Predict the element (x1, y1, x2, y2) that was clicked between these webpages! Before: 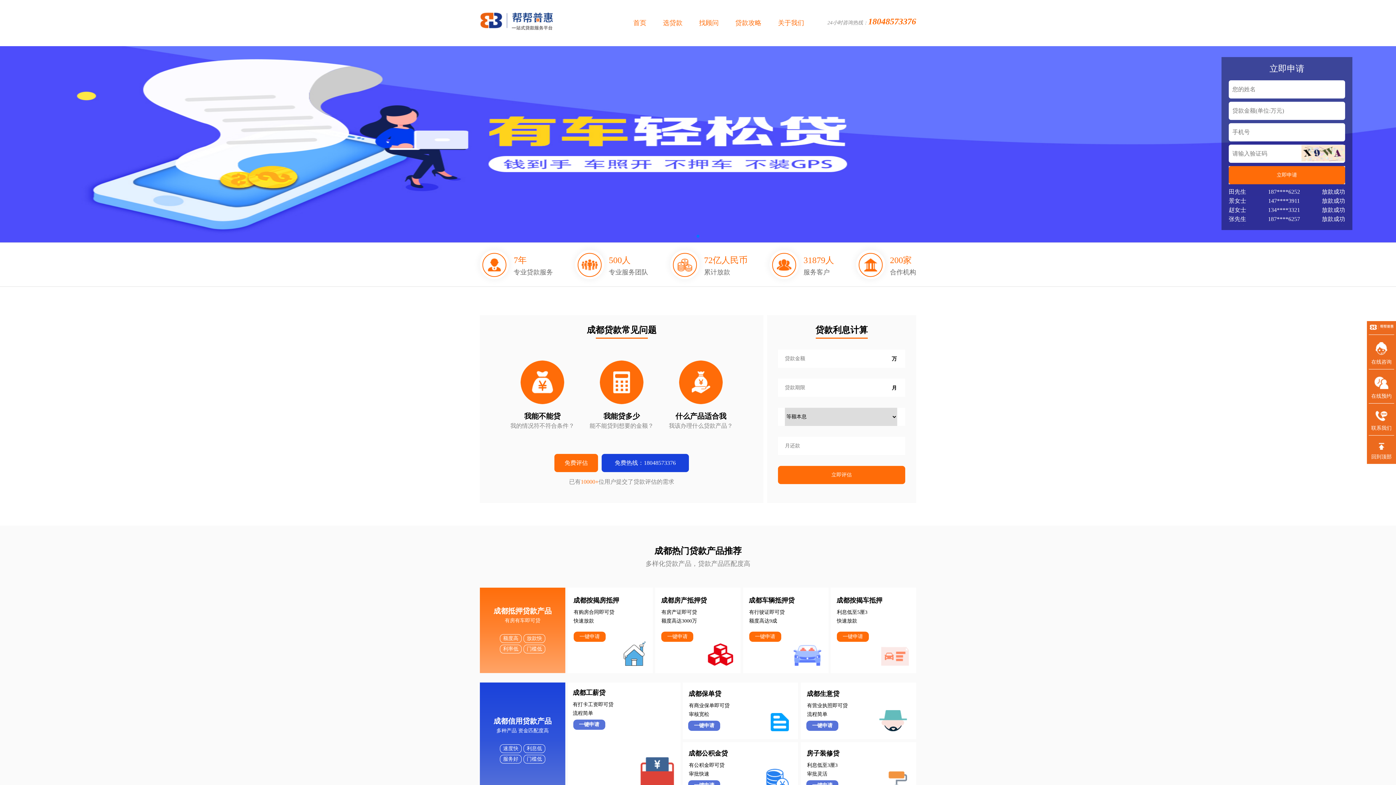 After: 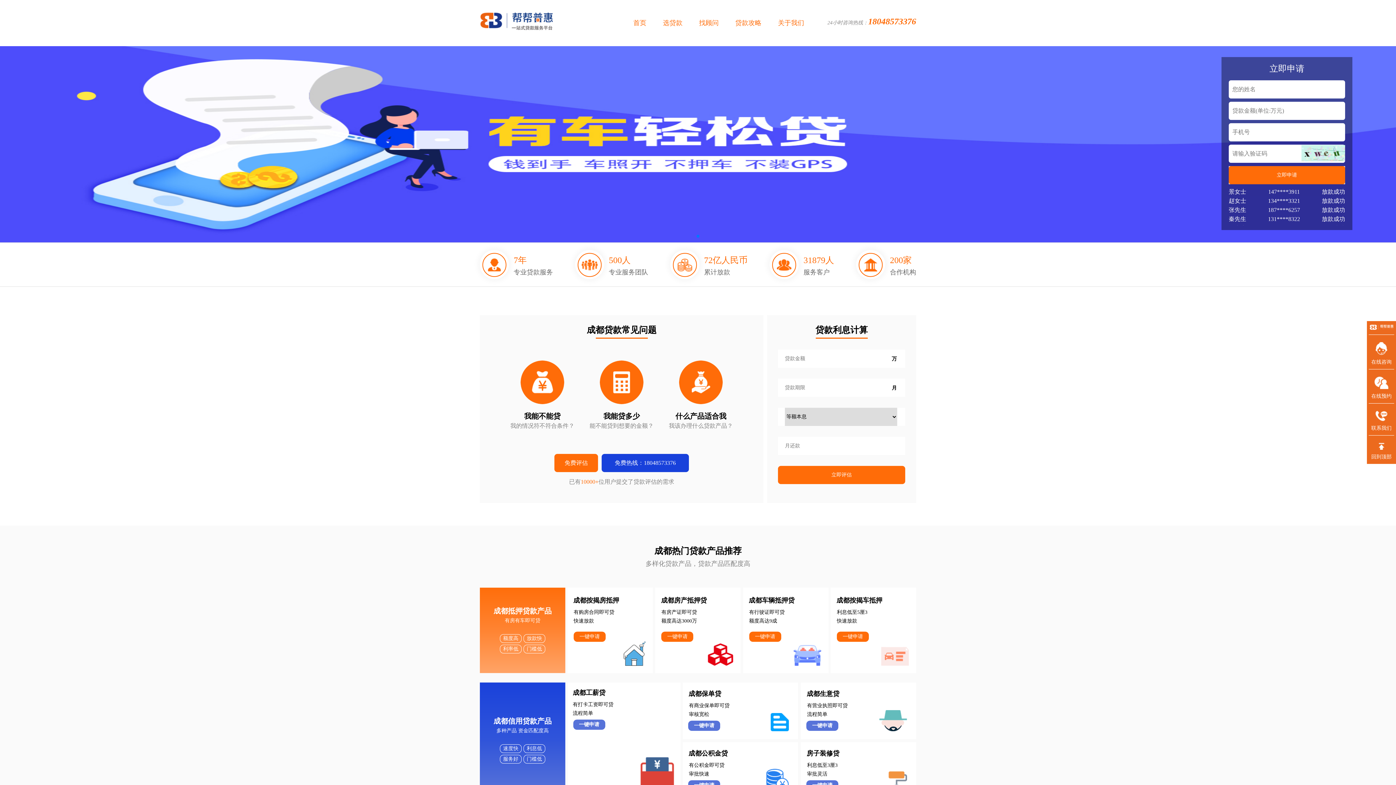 Action: label: 立即申请 bbox: (1229, 166, 1345, 184)